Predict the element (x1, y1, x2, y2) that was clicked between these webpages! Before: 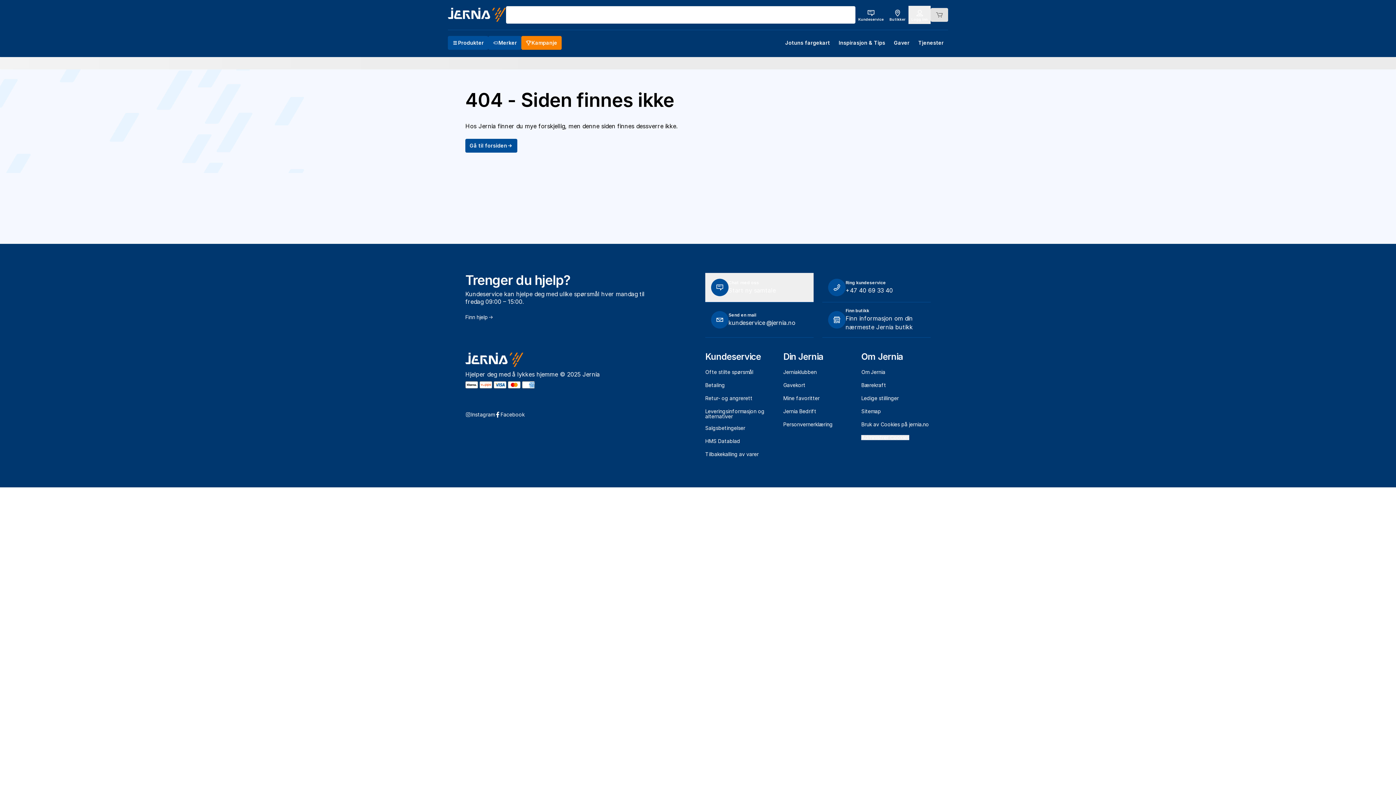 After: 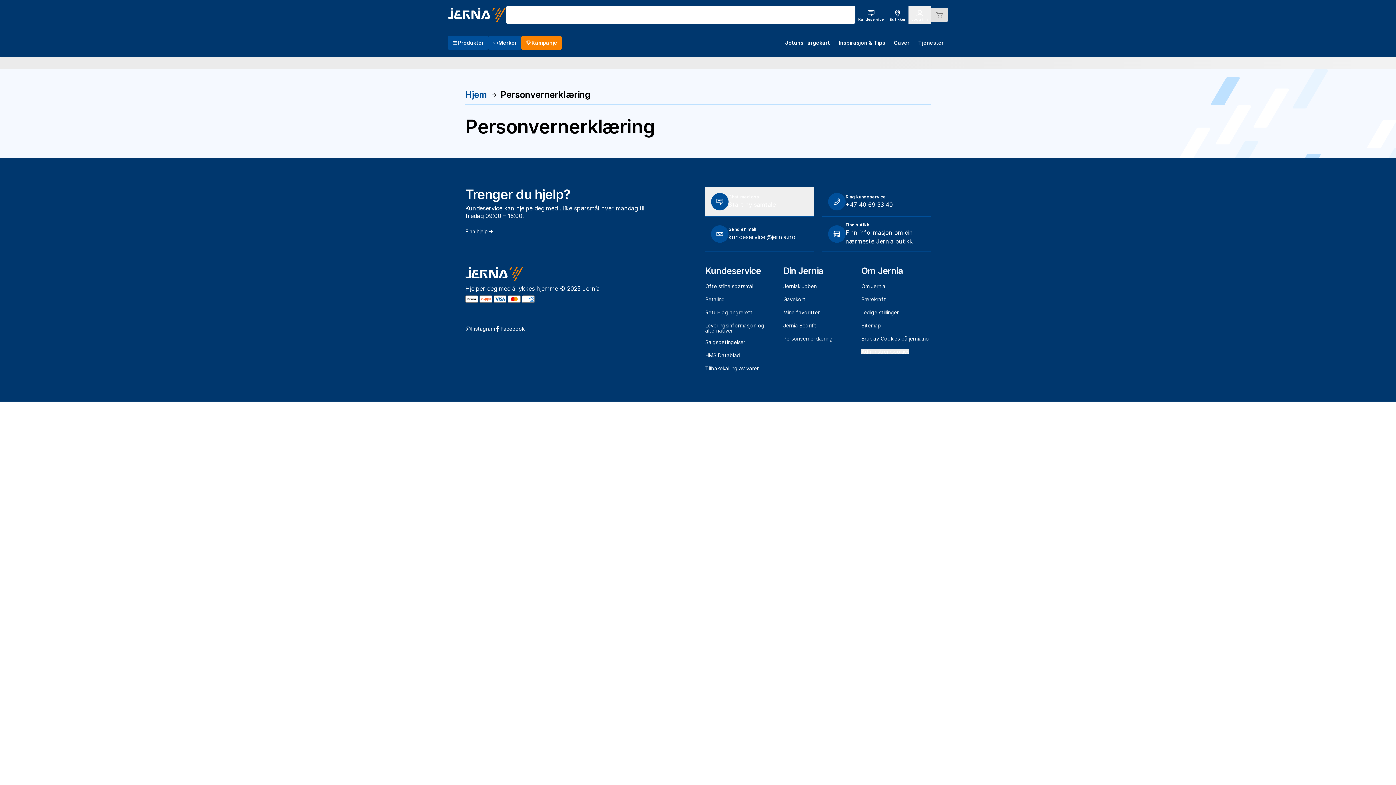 Action: bbox: (783, 422, 832, 427) label: Personvernerklæring